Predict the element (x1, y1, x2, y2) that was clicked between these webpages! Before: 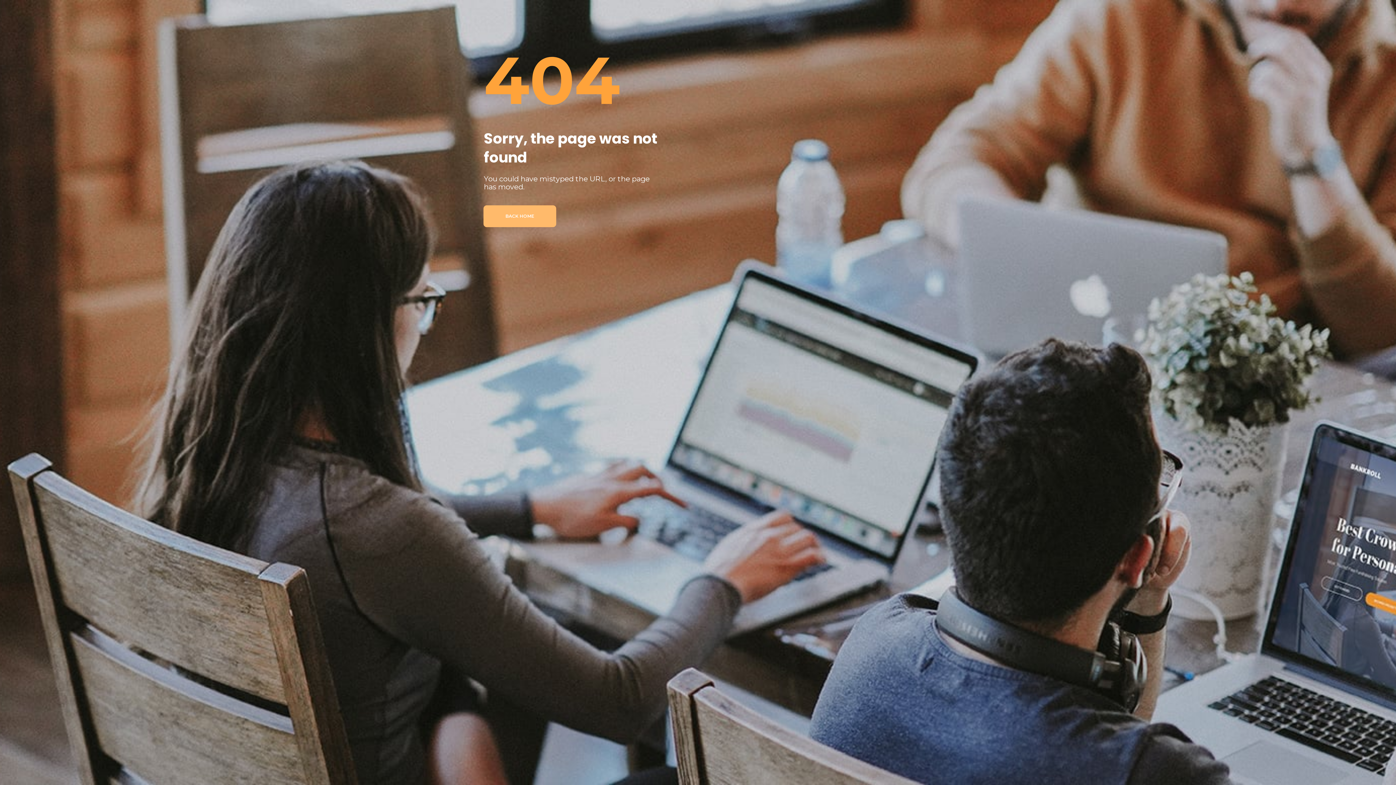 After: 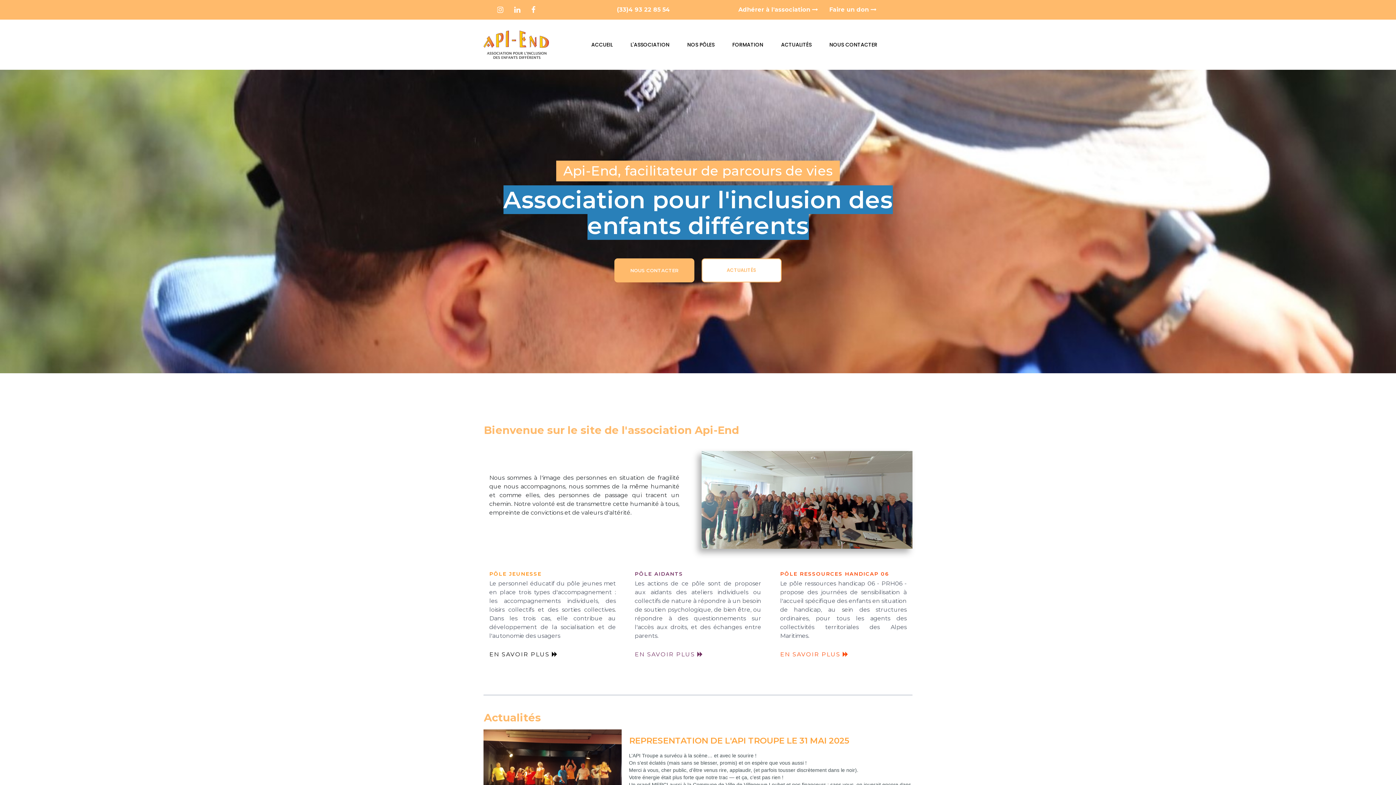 Action: bbox: (483, 205, 556, 227) label: BACK HOME